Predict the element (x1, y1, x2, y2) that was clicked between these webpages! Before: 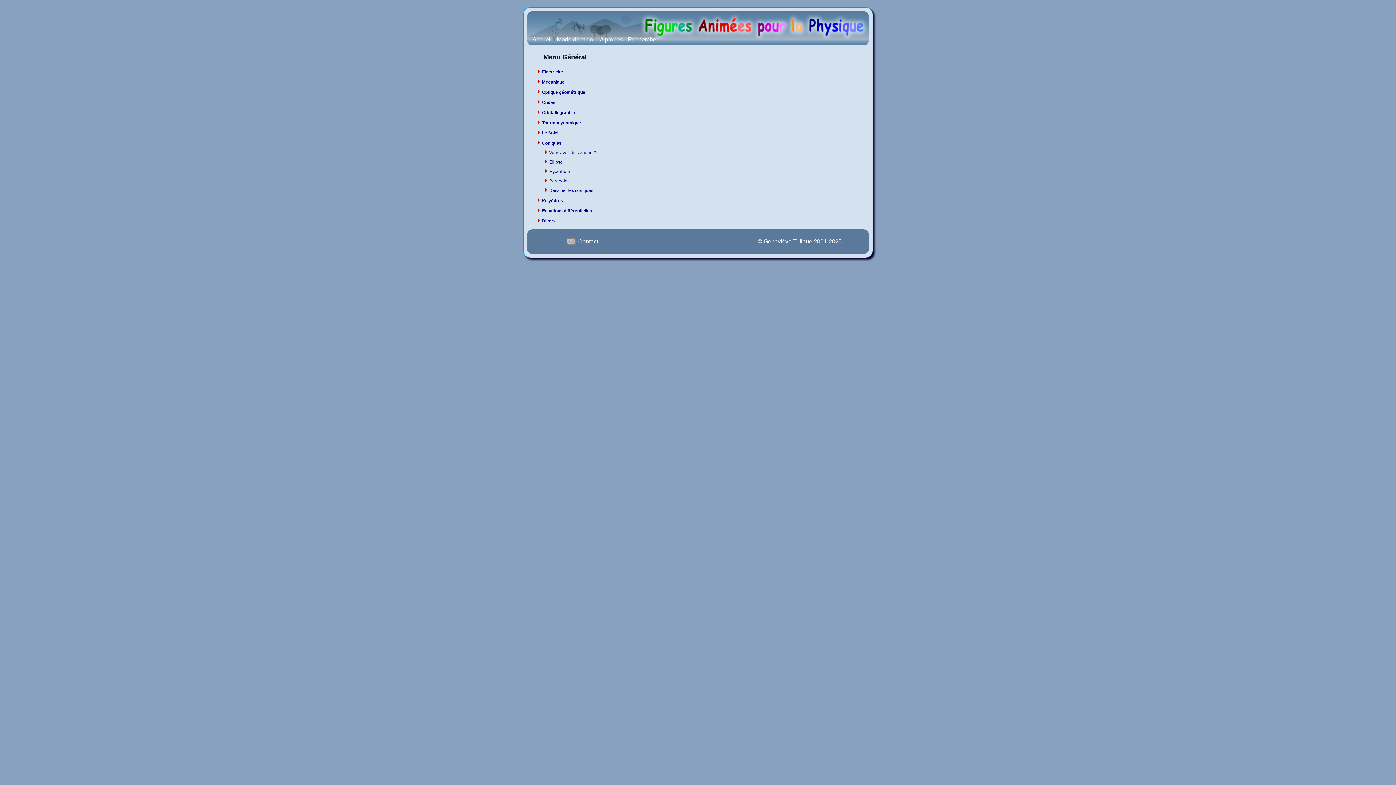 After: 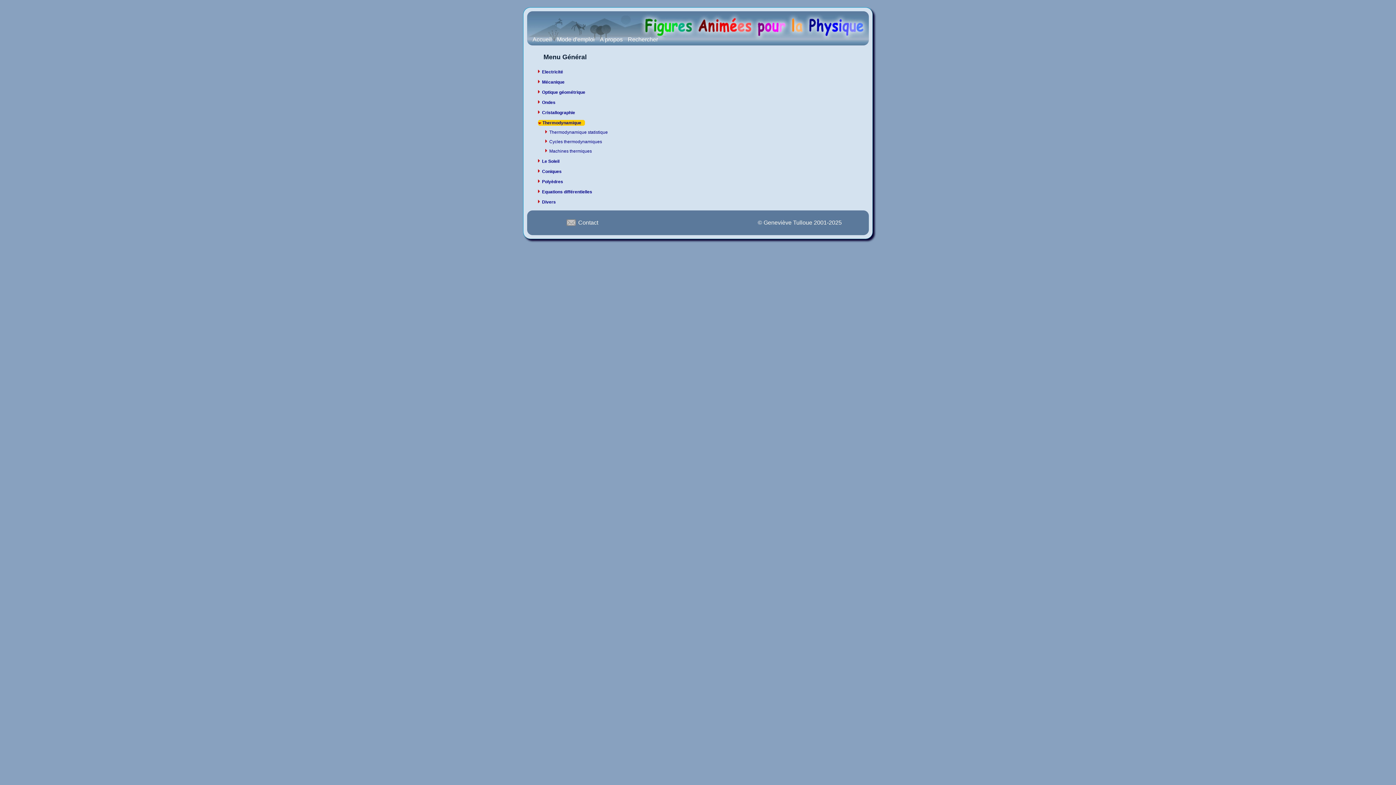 Action: bbox: (538, 119, 584, 125) label: Thermodynamique